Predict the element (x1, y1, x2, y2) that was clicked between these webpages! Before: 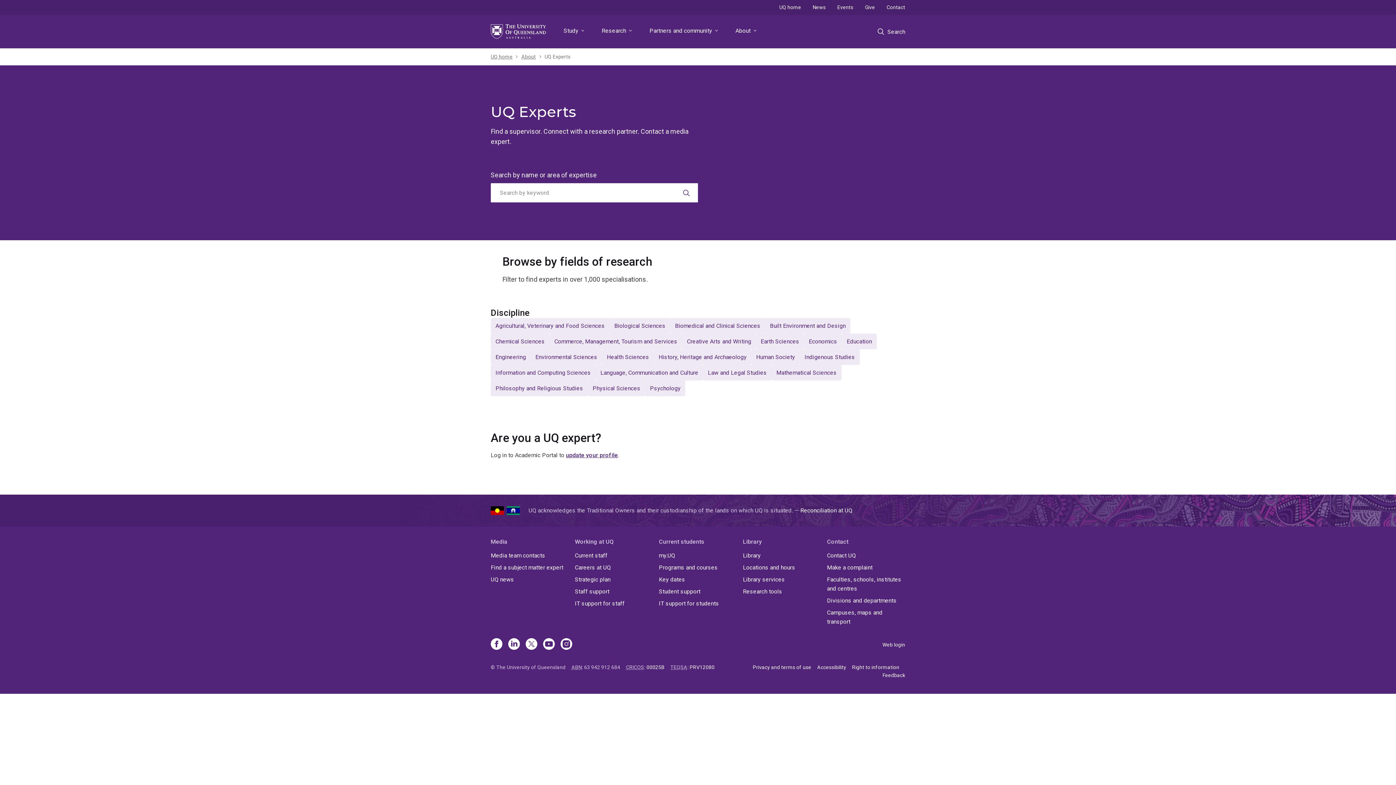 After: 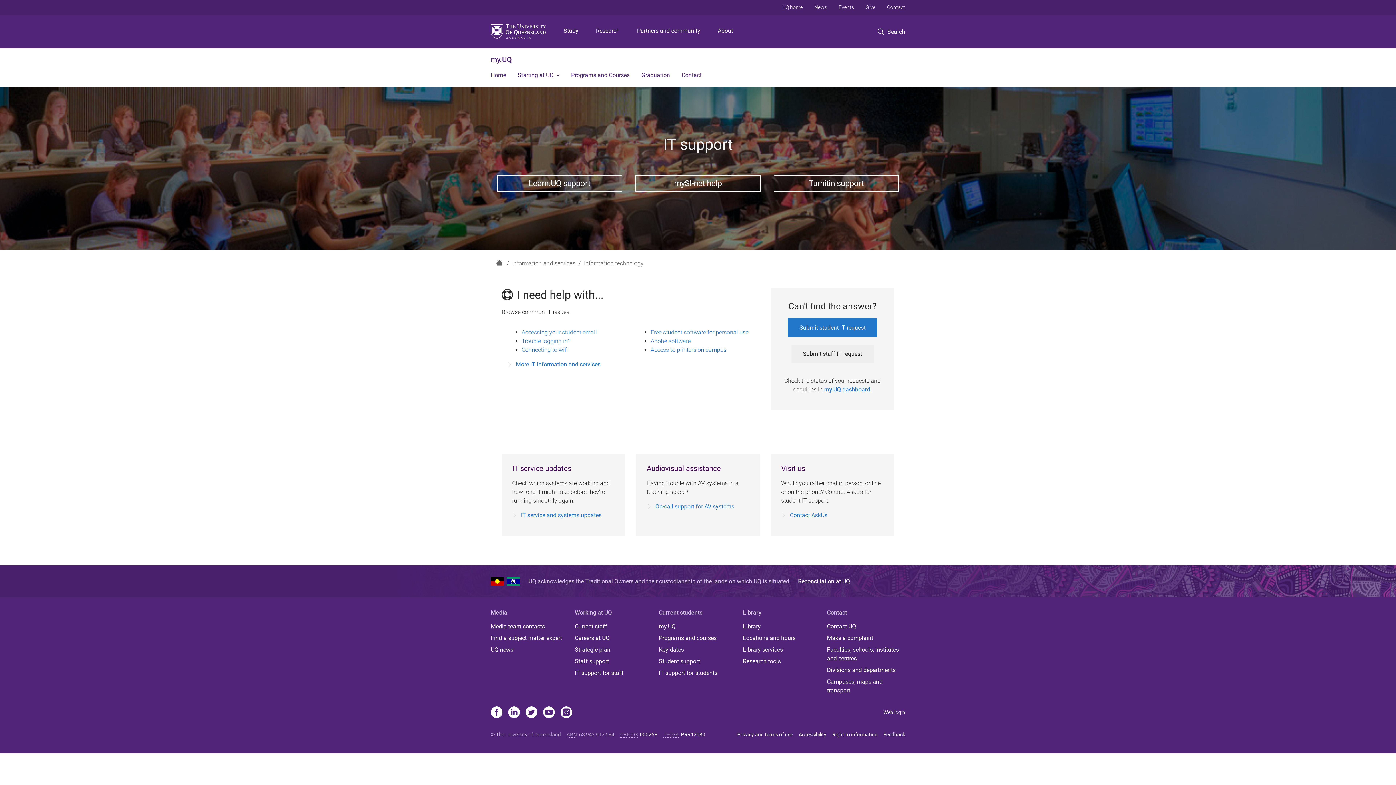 Action: bbox: (659, 599, 737, 608) label: IT support for students